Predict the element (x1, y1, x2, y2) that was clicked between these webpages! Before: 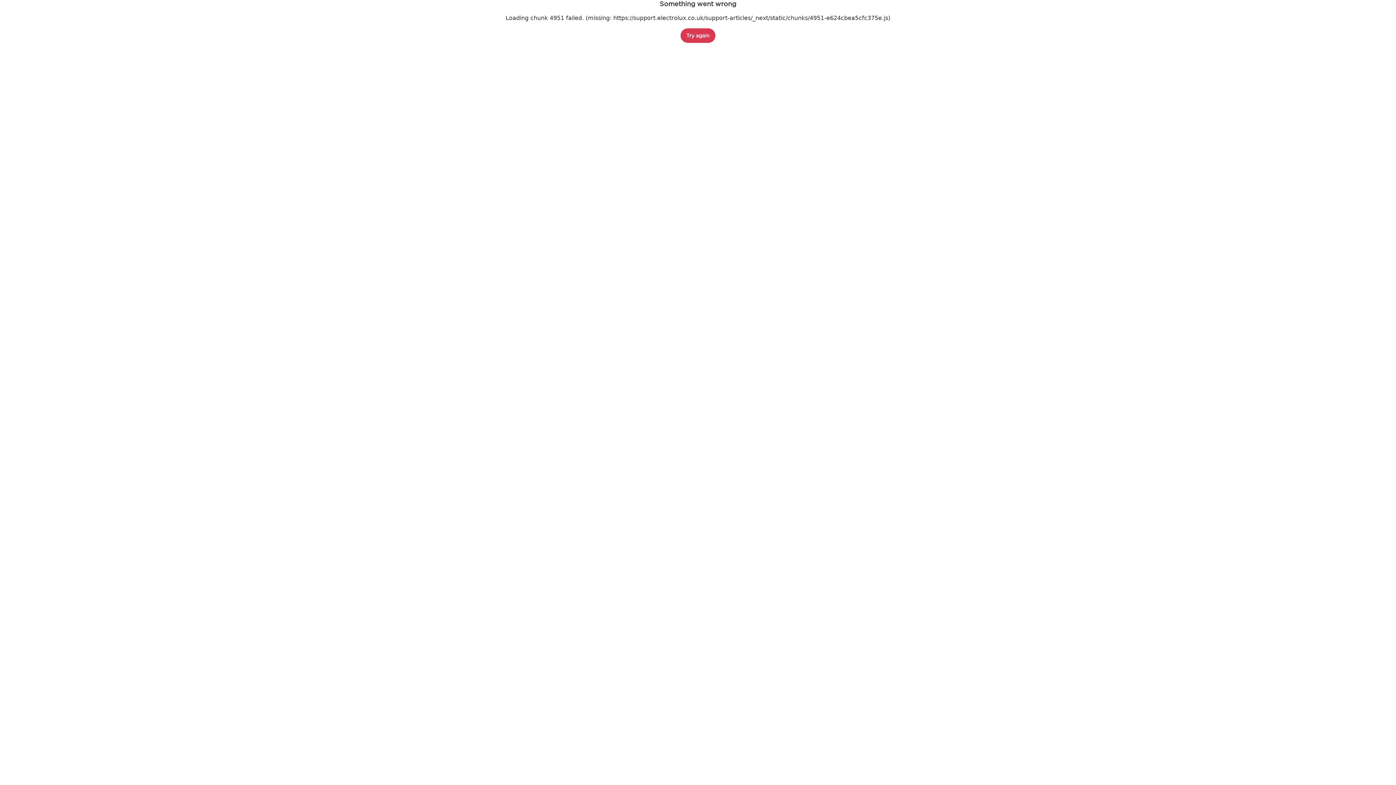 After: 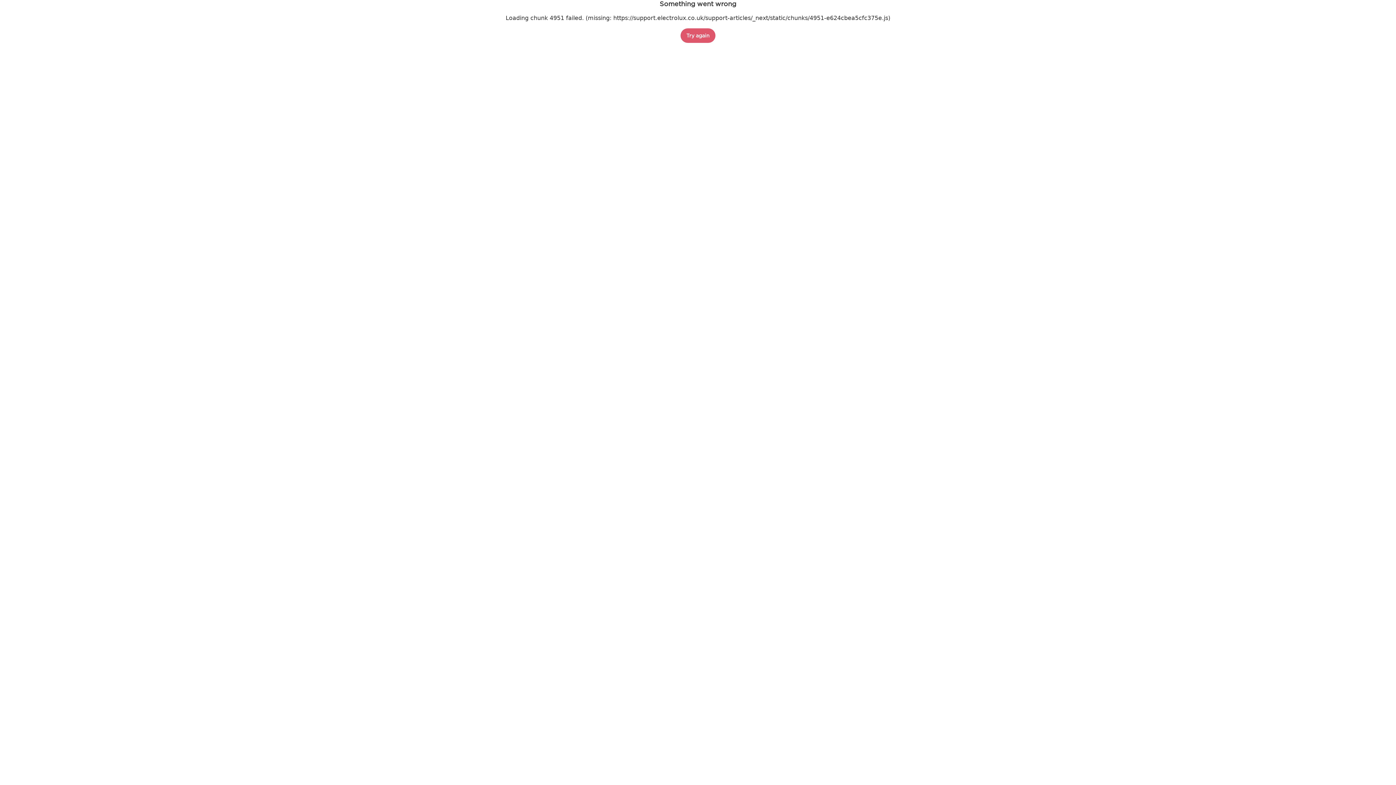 Action: label: Try again bbox: (680, 28, 715, 42)